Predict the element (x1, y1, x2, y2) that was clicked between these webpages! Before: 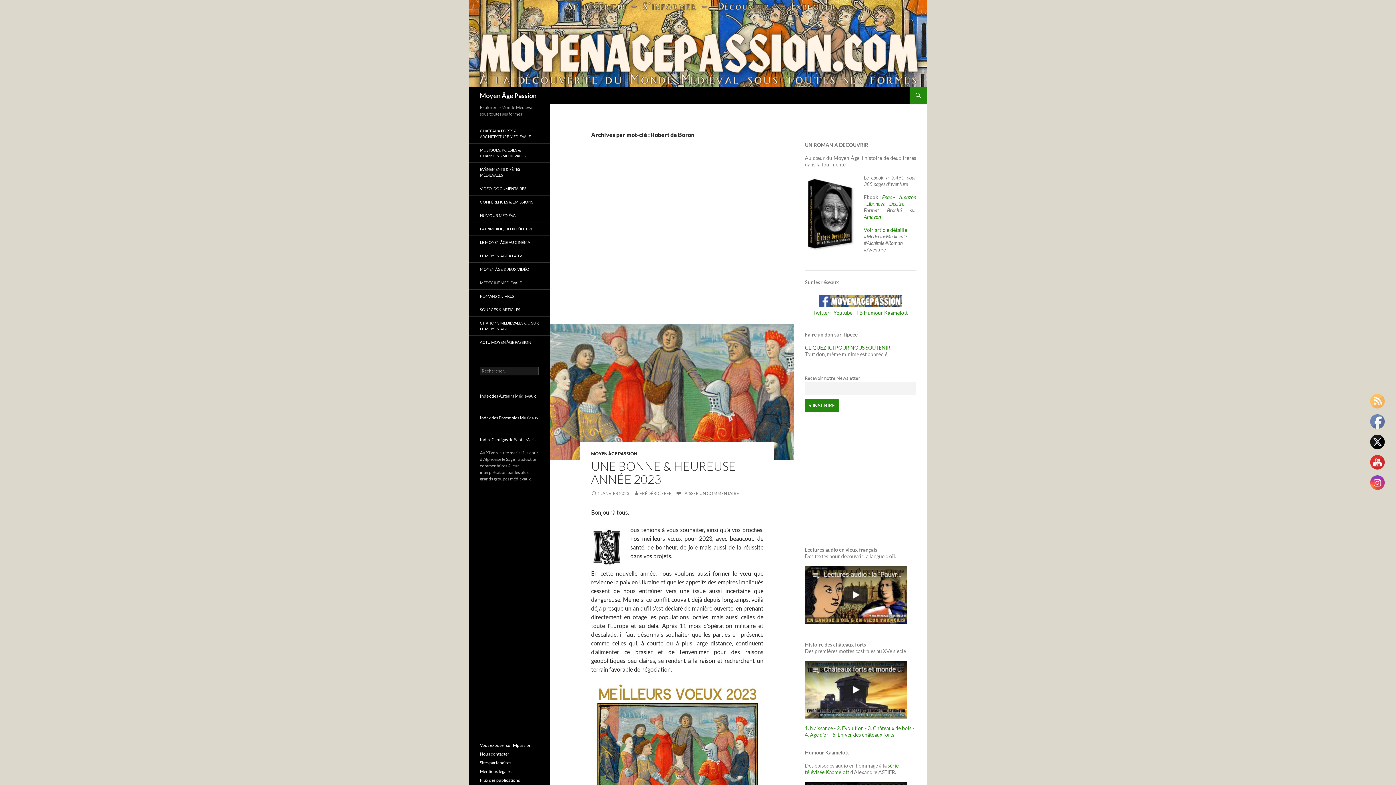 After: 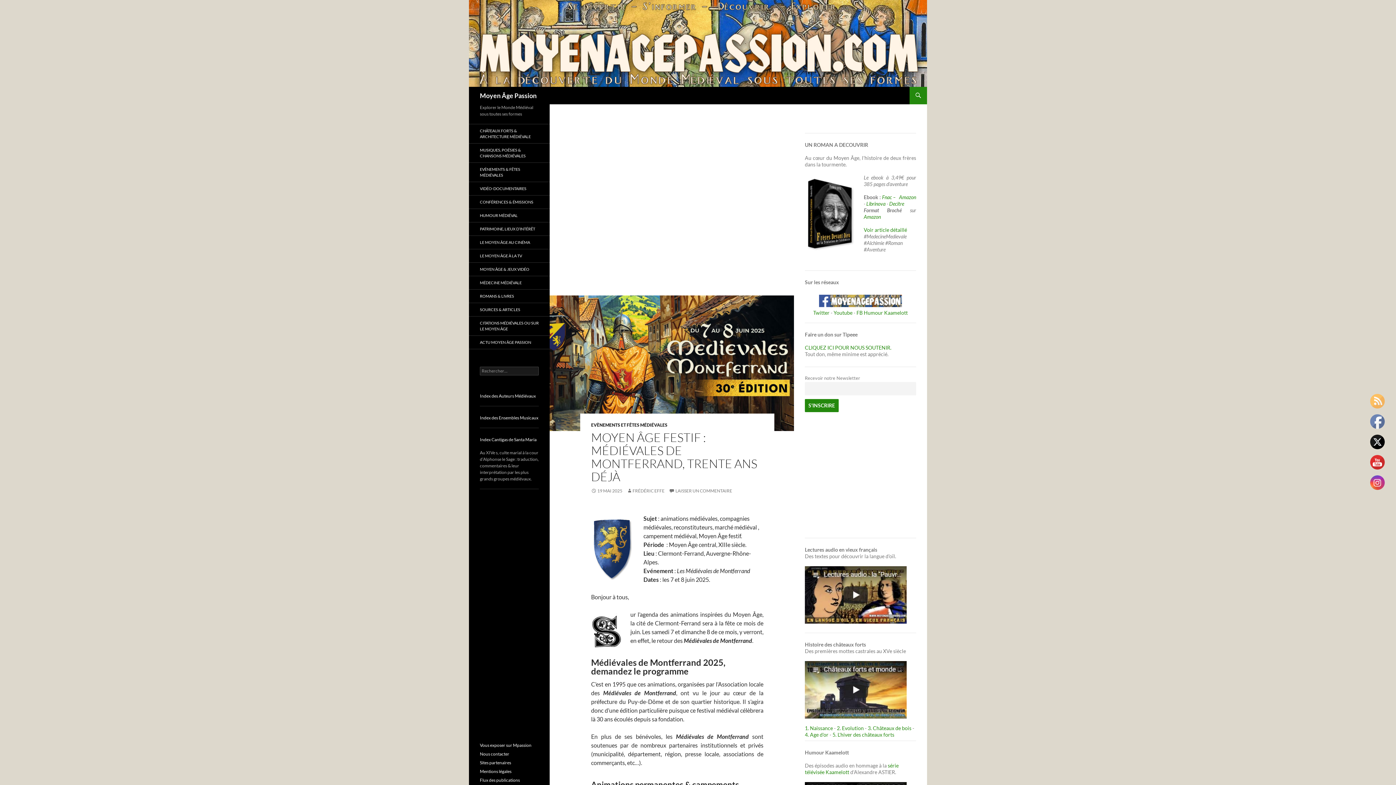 Action: bbox: (480, 86, 536, 104) label: Moyen Âge Passion